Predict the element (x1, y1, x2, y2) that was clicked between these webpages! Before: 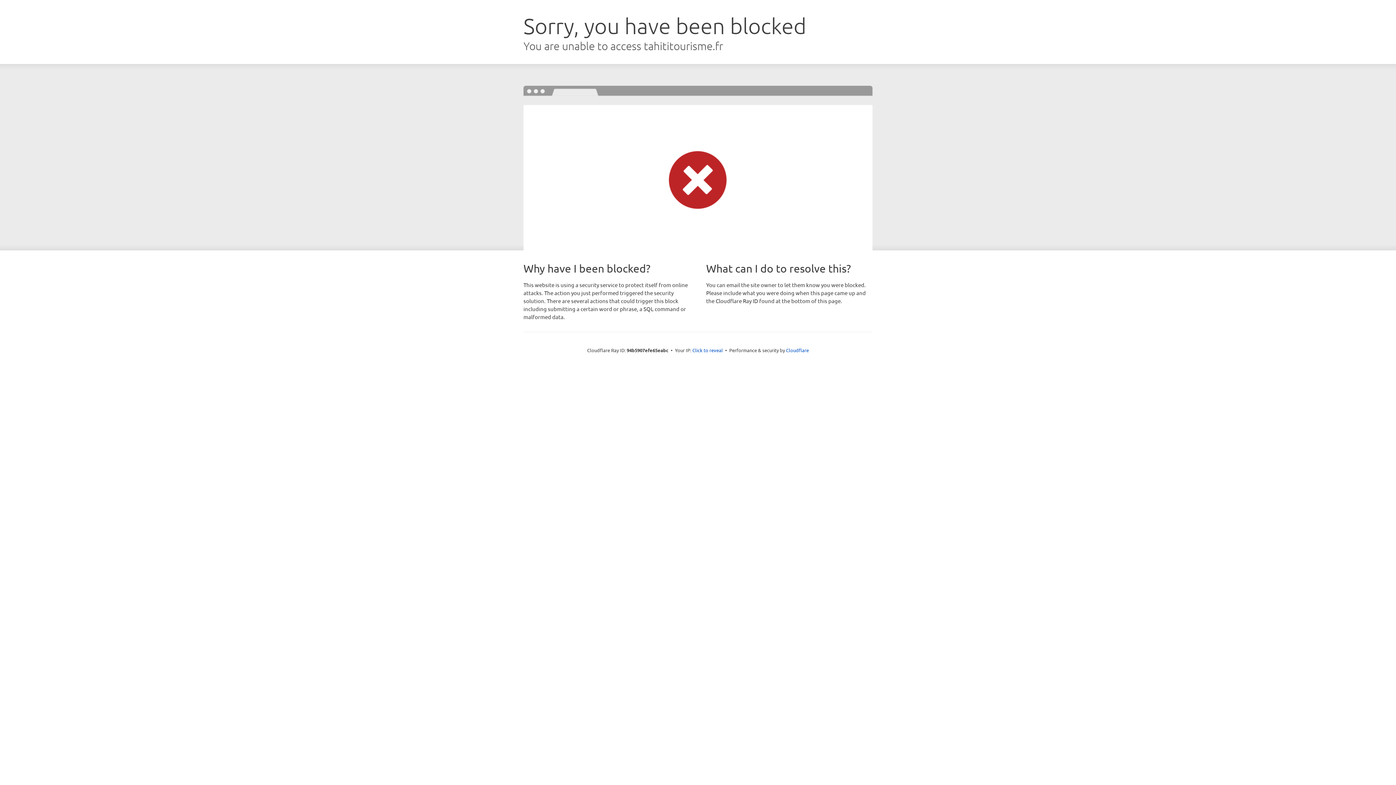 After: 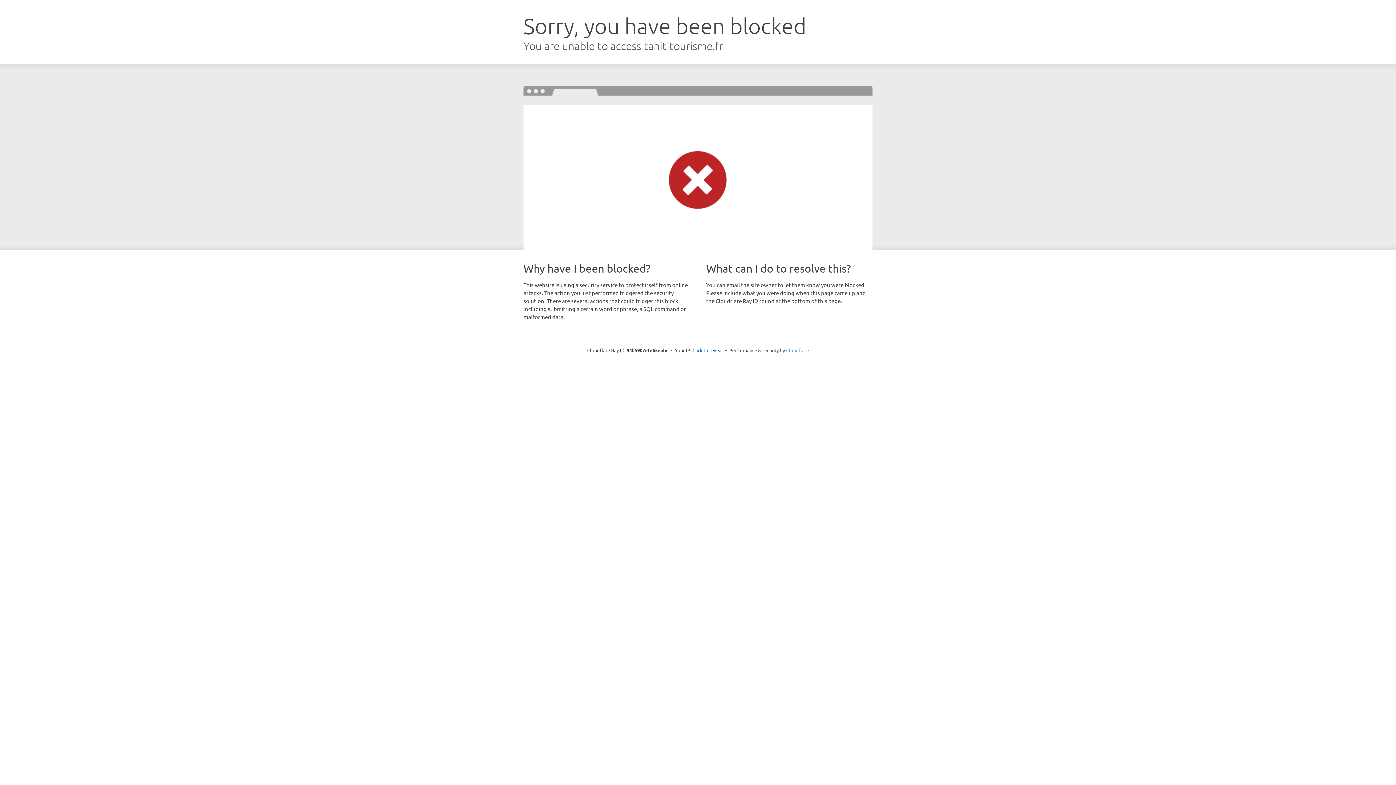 Action: label: Cloudflare bbox: (786, 347, 809, 353)